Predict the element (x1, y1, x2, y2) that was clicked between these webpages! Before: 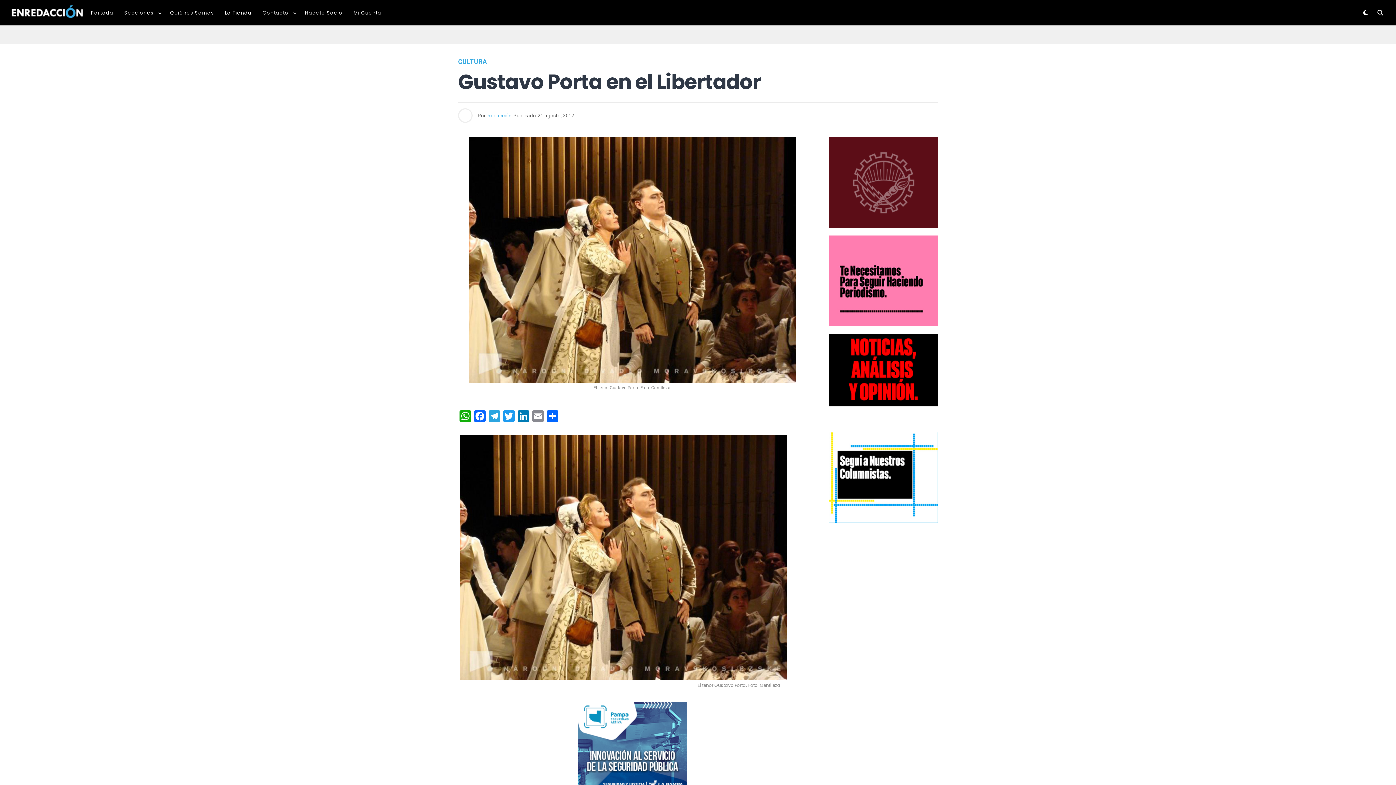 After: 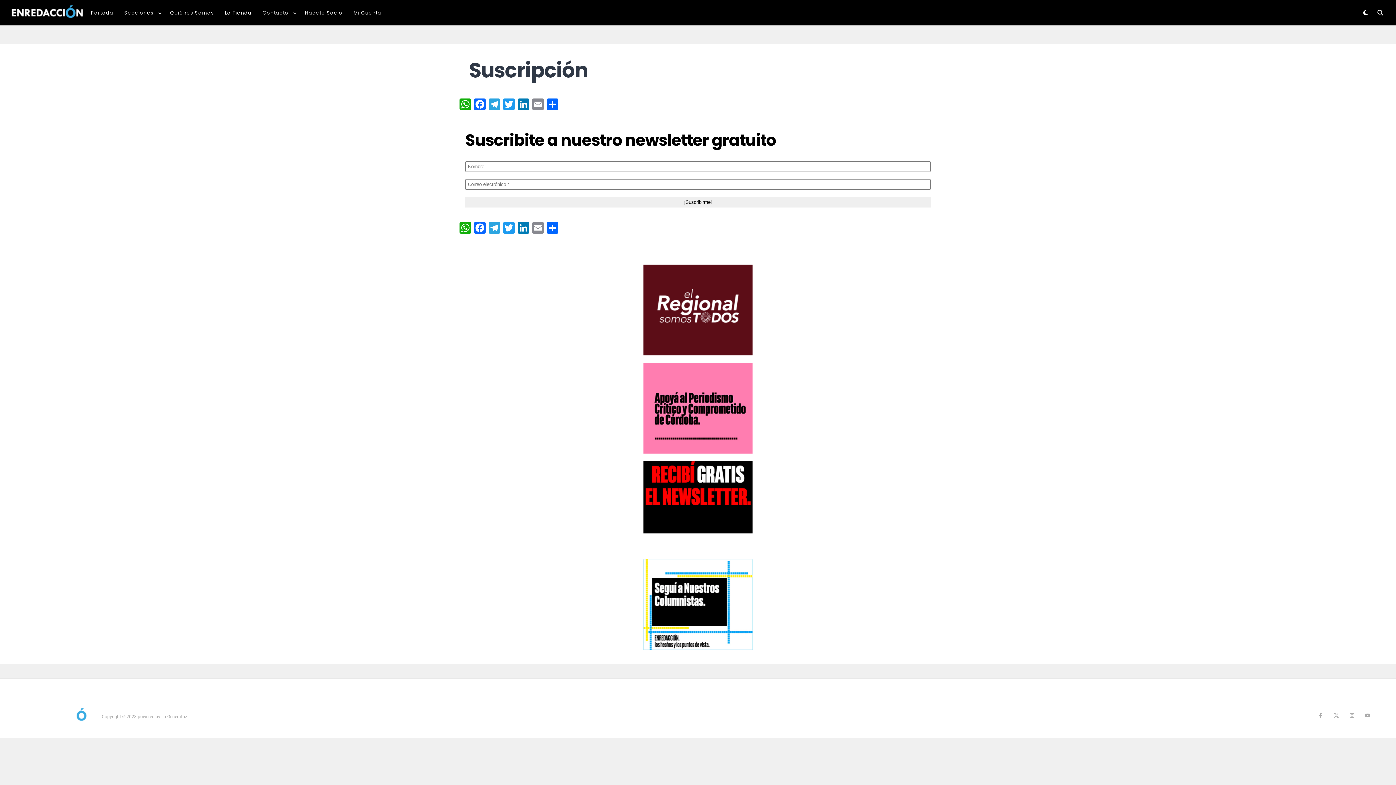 Action: bbox: (829, 333, 938, 424)